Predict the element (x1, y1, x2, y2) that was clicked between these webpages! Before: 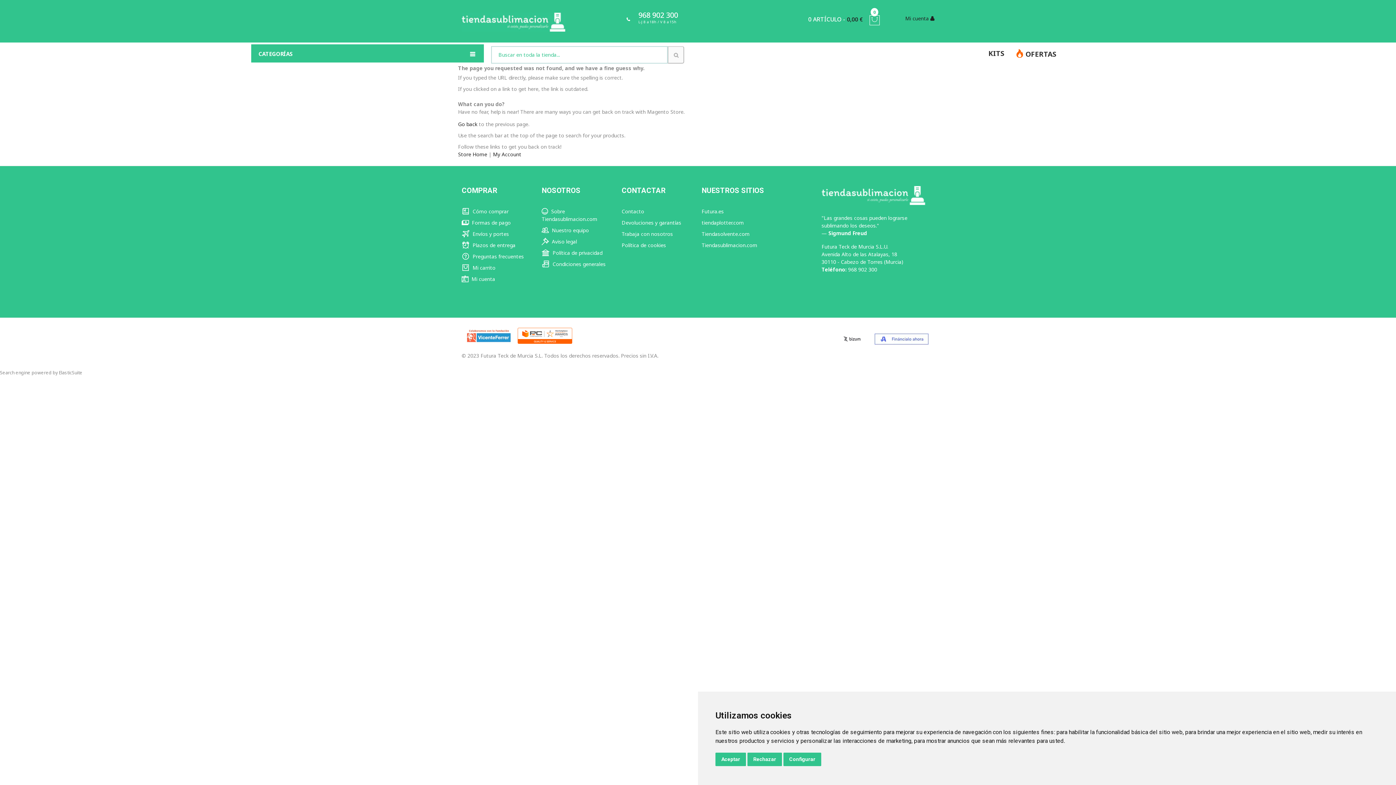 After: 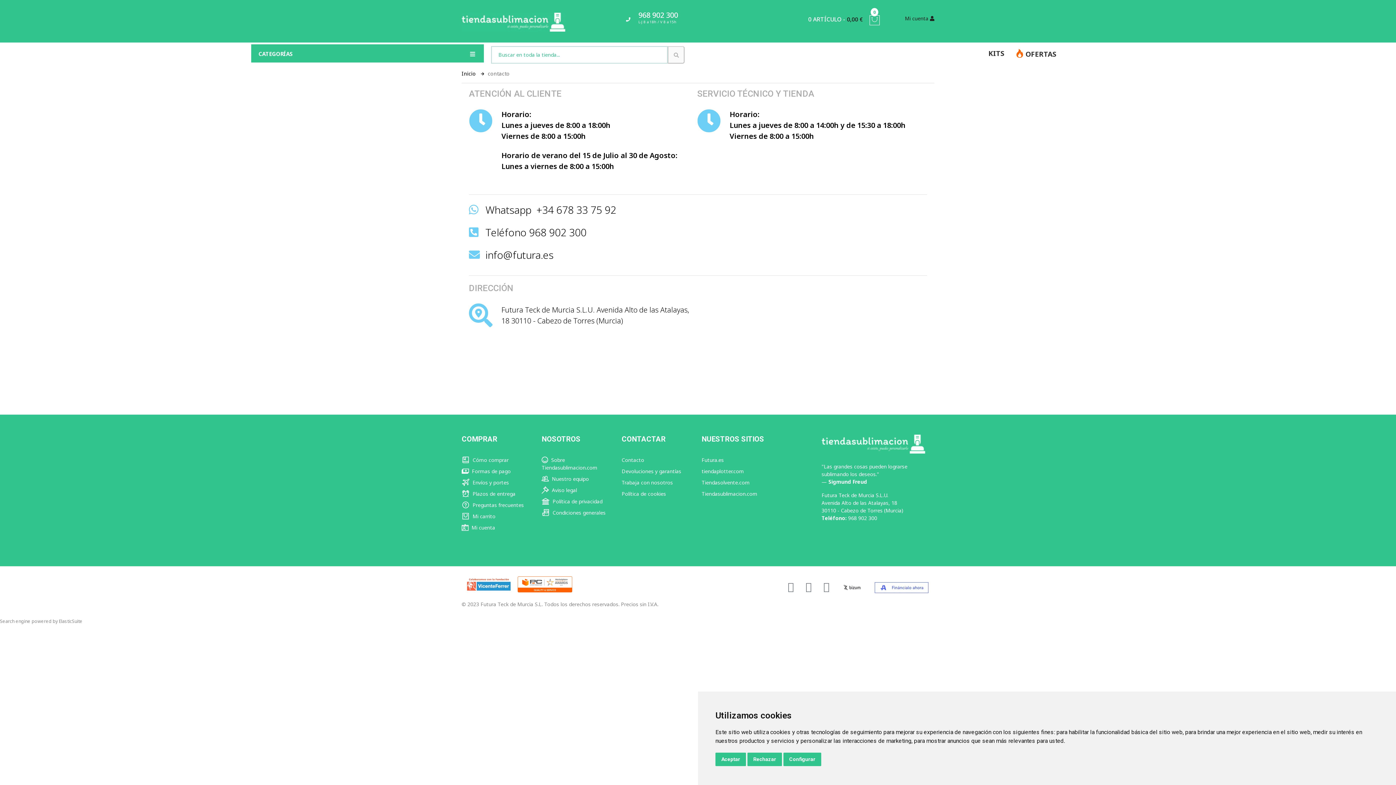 Action: bbox: (621, 230, 673, 237) label: Trabaja con nosotros